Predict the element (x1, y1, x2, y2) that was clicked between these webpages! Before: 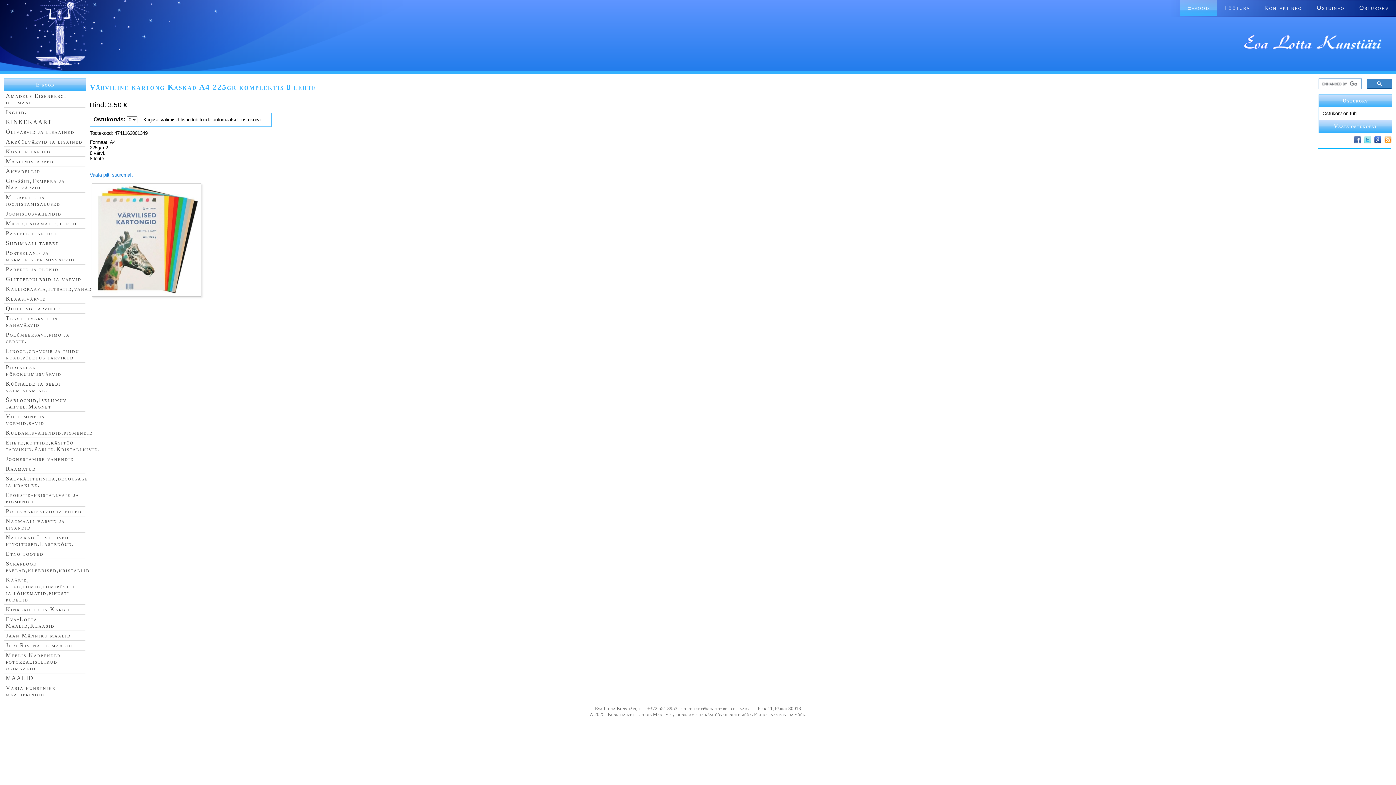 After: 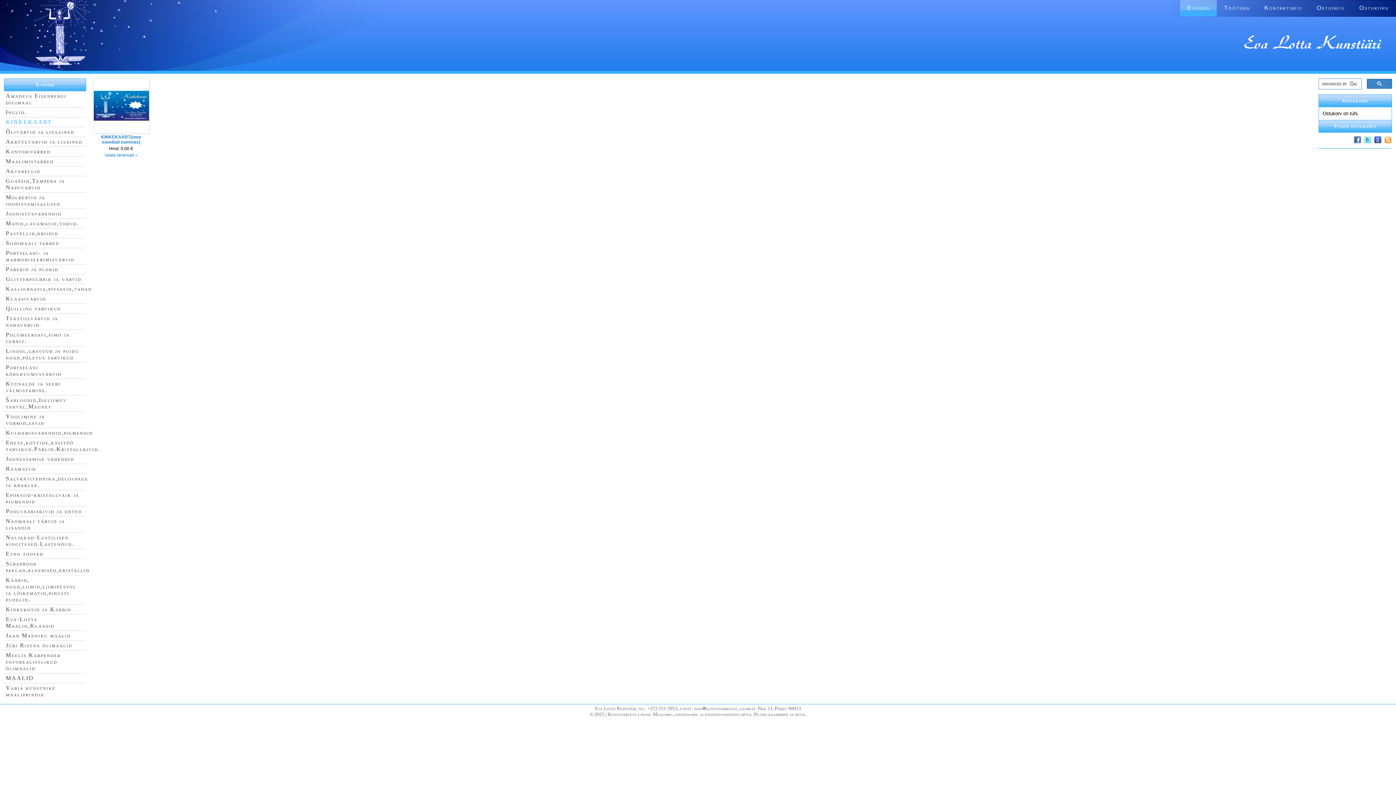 Action: bbox: (5, 118, 52, 125) label: KINKEKAART